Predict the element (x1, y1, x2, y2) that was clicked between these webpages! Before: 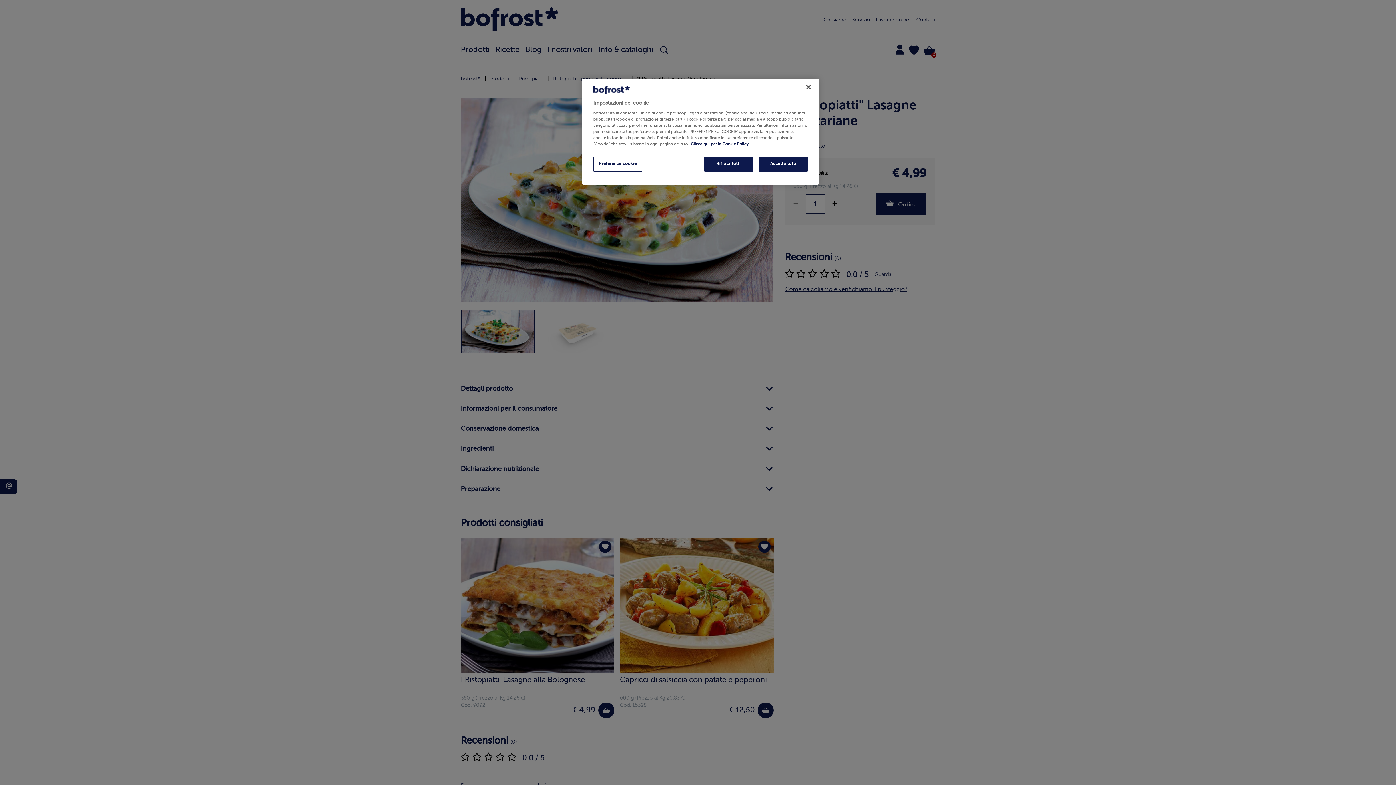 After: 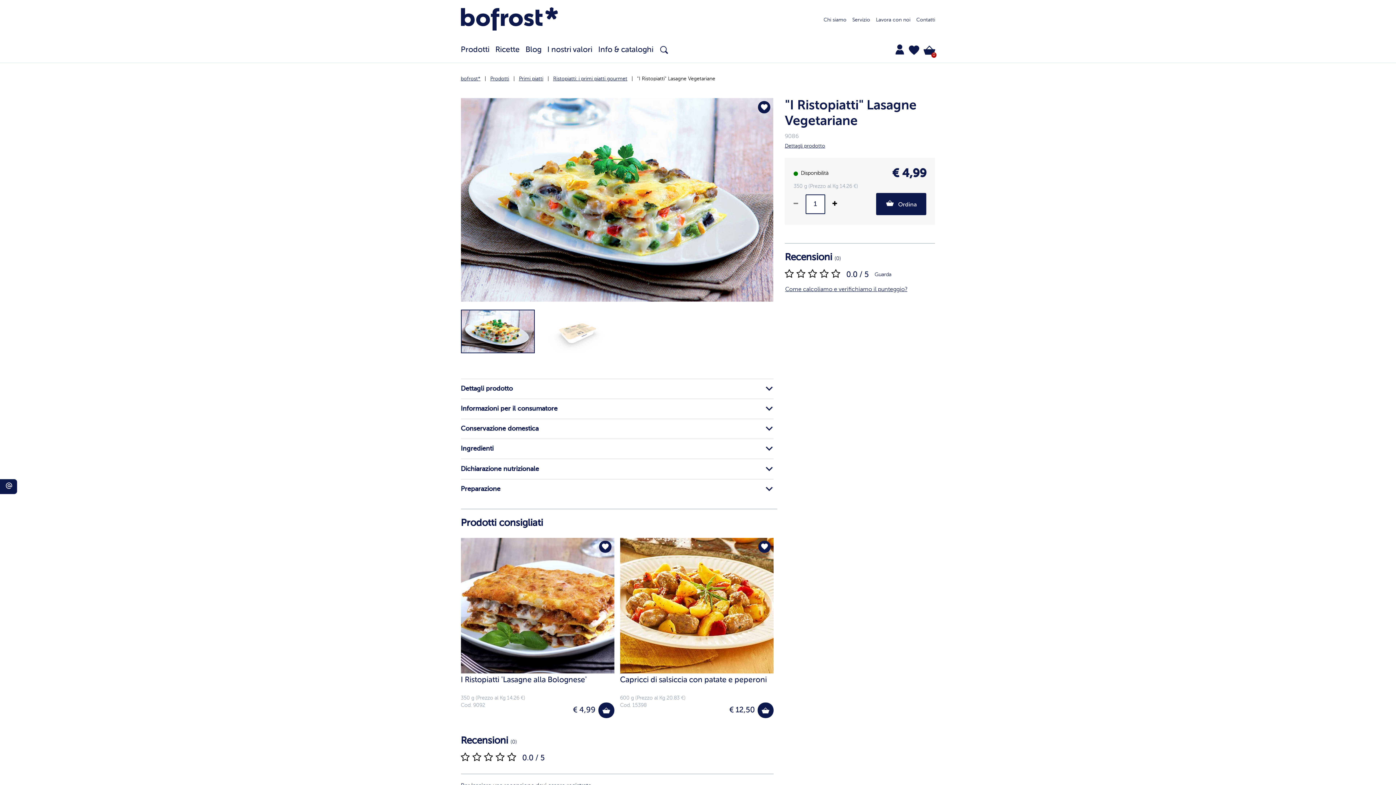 Action: label: Accetta tutti bbox: (758, 156, 808, 171)